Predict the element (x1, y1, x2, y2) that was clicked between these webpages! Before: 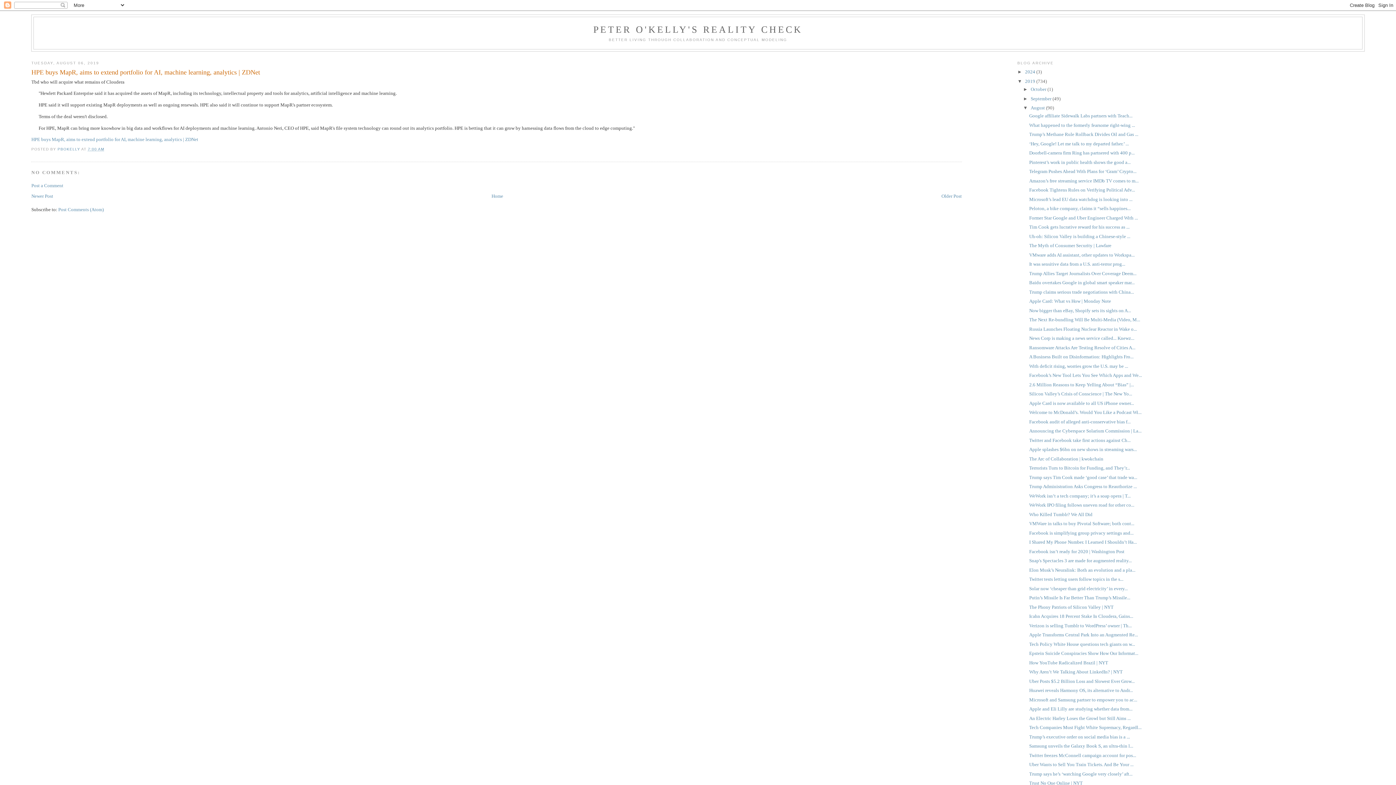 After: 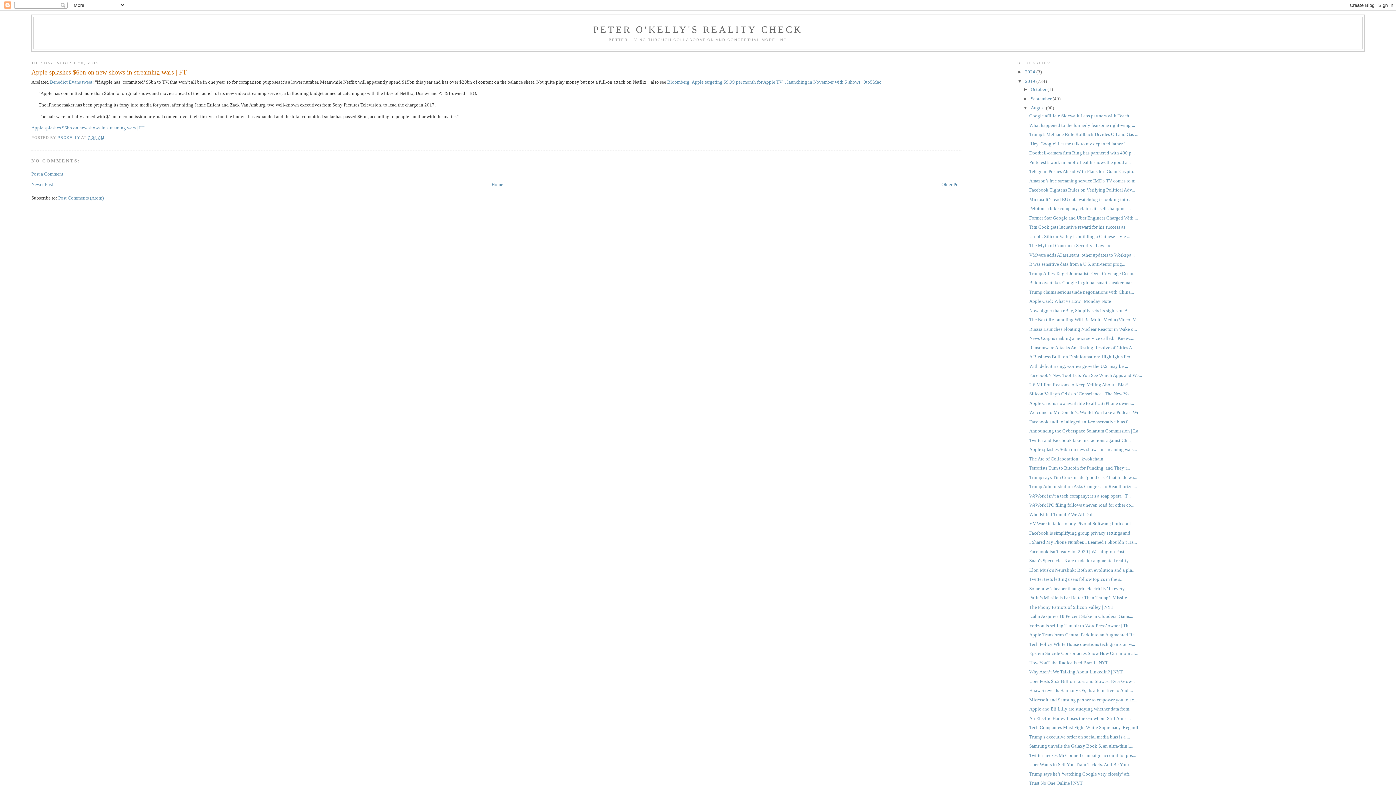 Action: label: Apple splashes $6bn on new shows in streaming wars... bbox: (1029, 447, 1137, 452)